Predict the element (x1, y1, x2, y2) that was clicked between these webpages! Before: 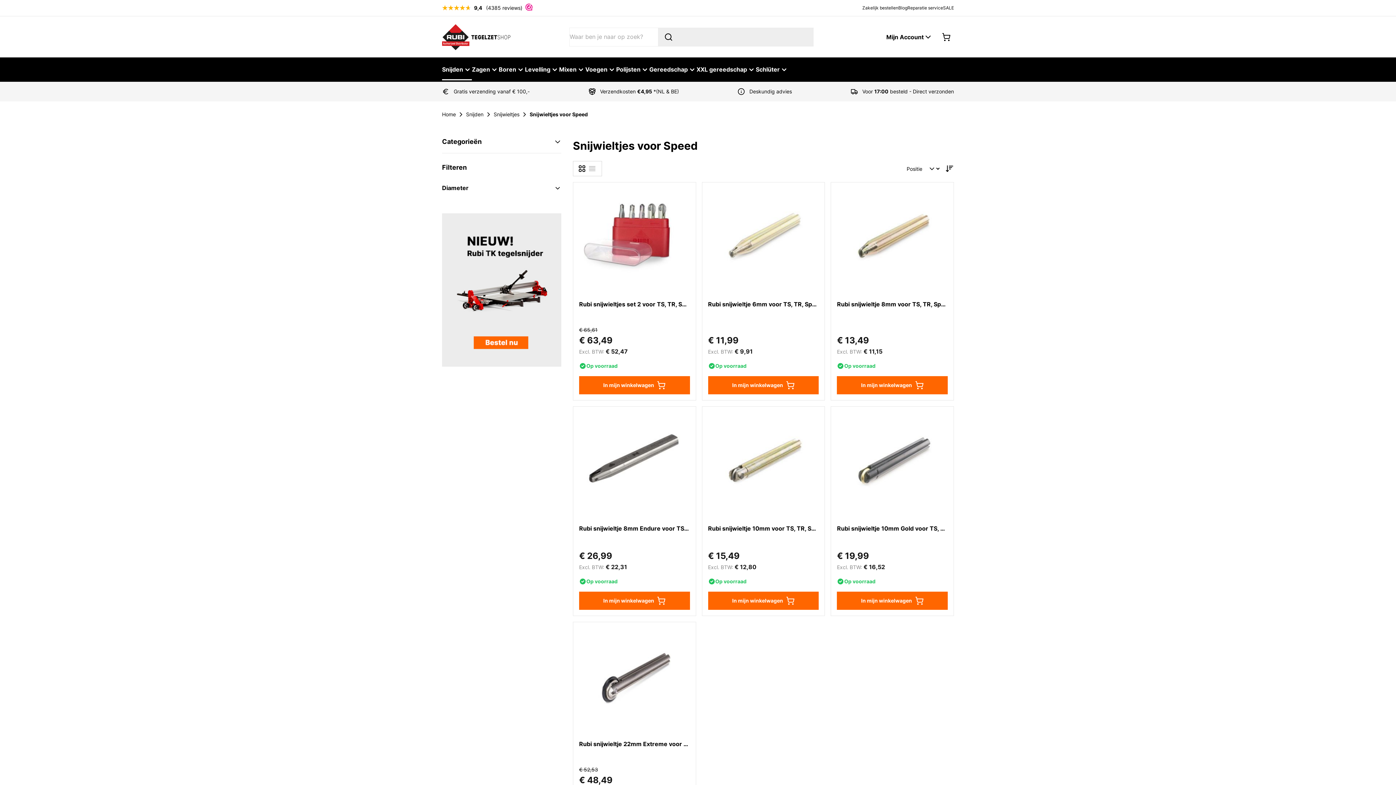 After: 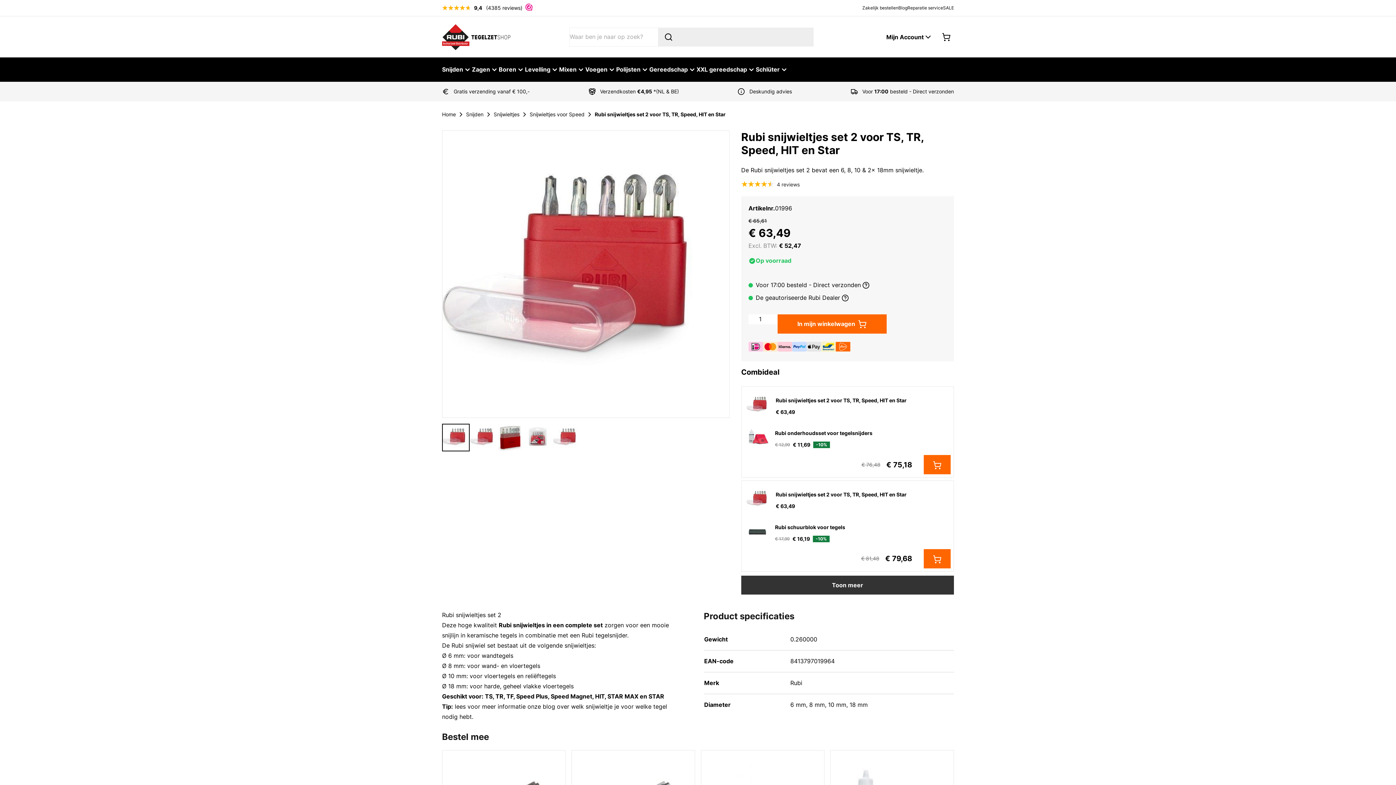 Action: bbox: (584, 188, 685, 289)